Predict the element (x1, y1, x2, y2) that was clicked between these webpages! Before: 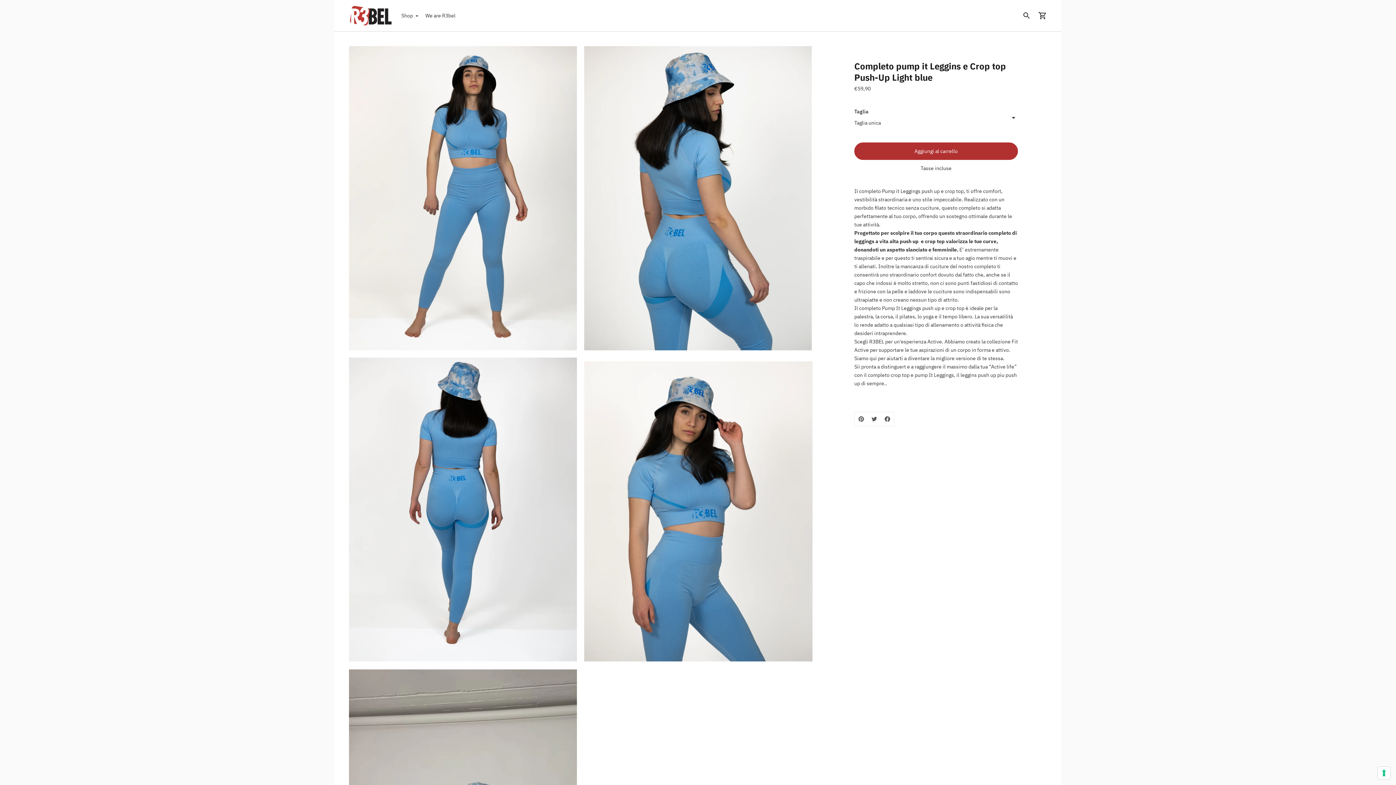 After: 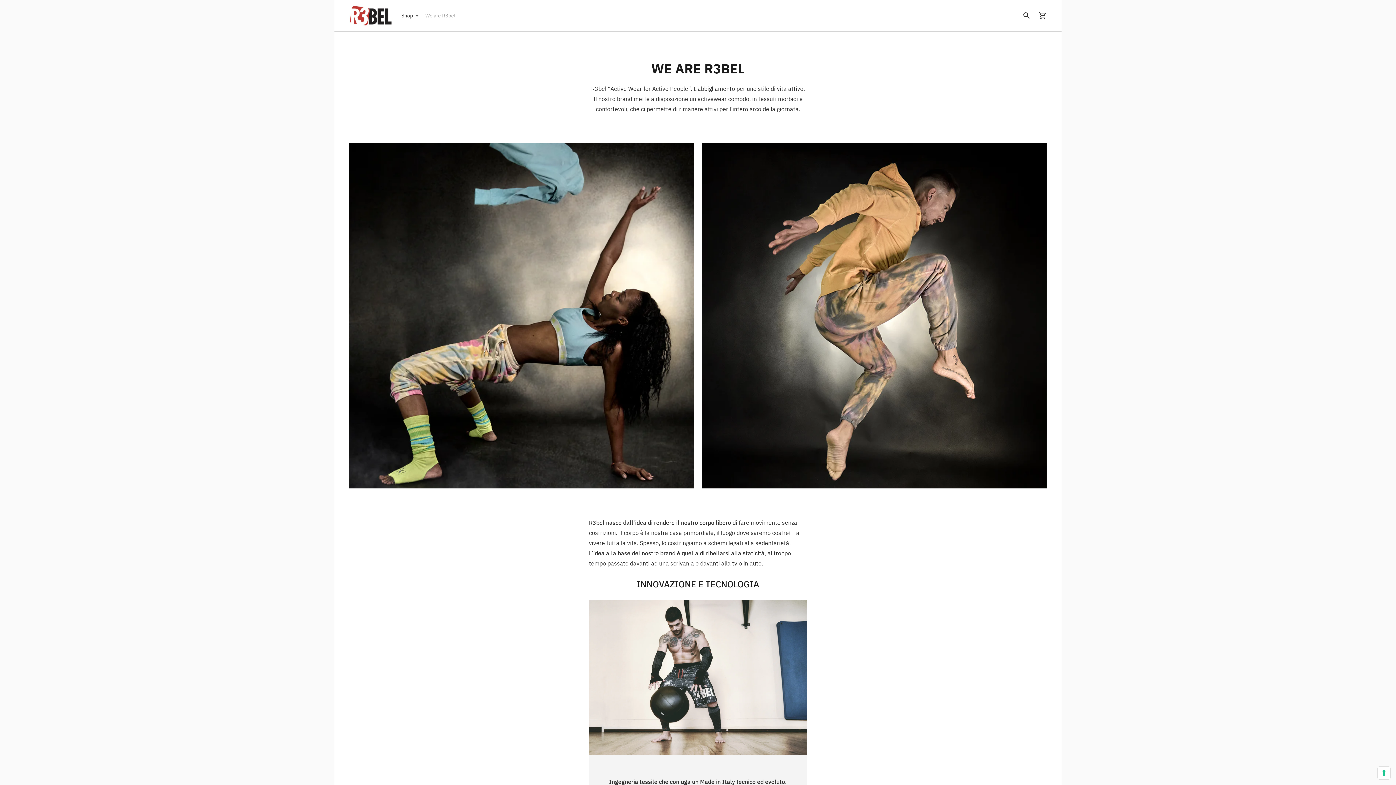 Action: bbox: (425, 7, 455, 23) label: We are R3bel